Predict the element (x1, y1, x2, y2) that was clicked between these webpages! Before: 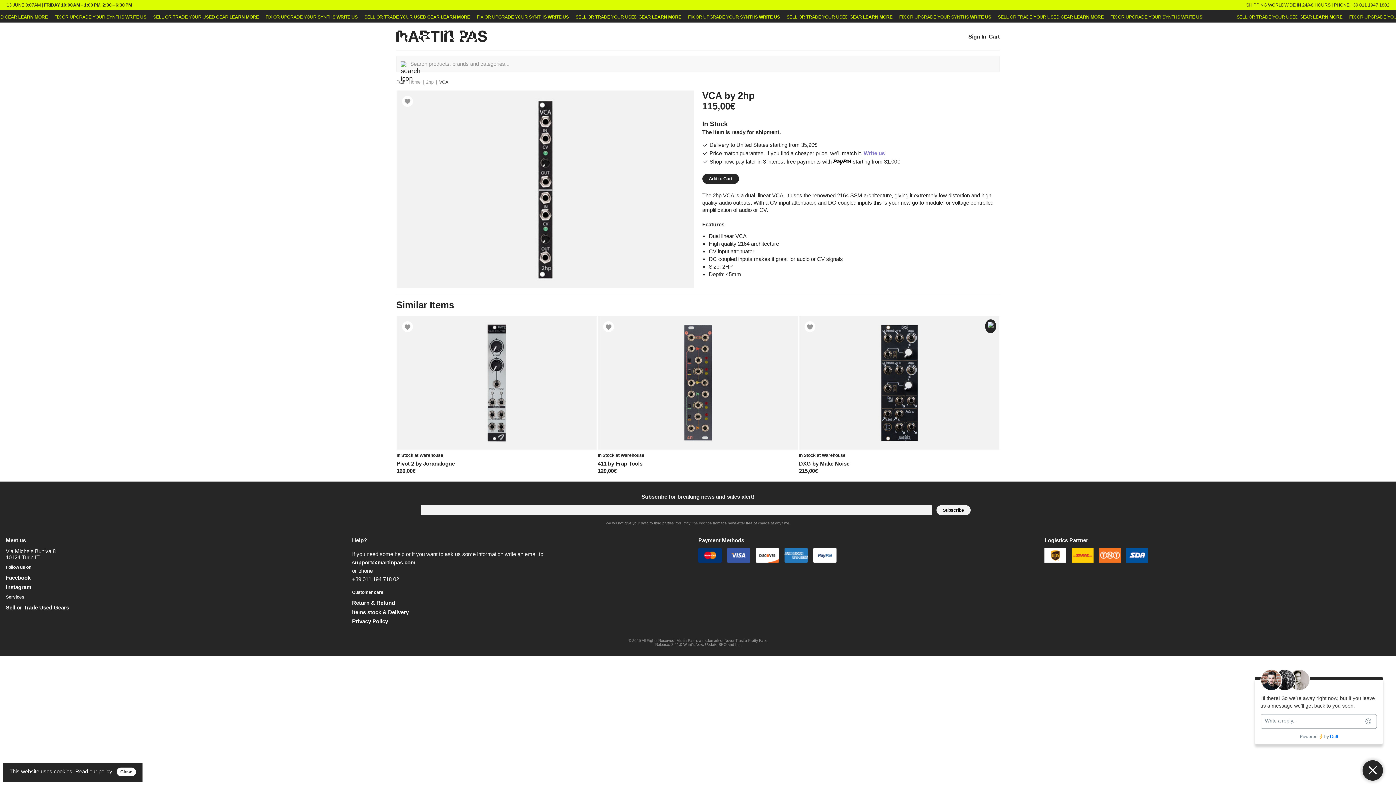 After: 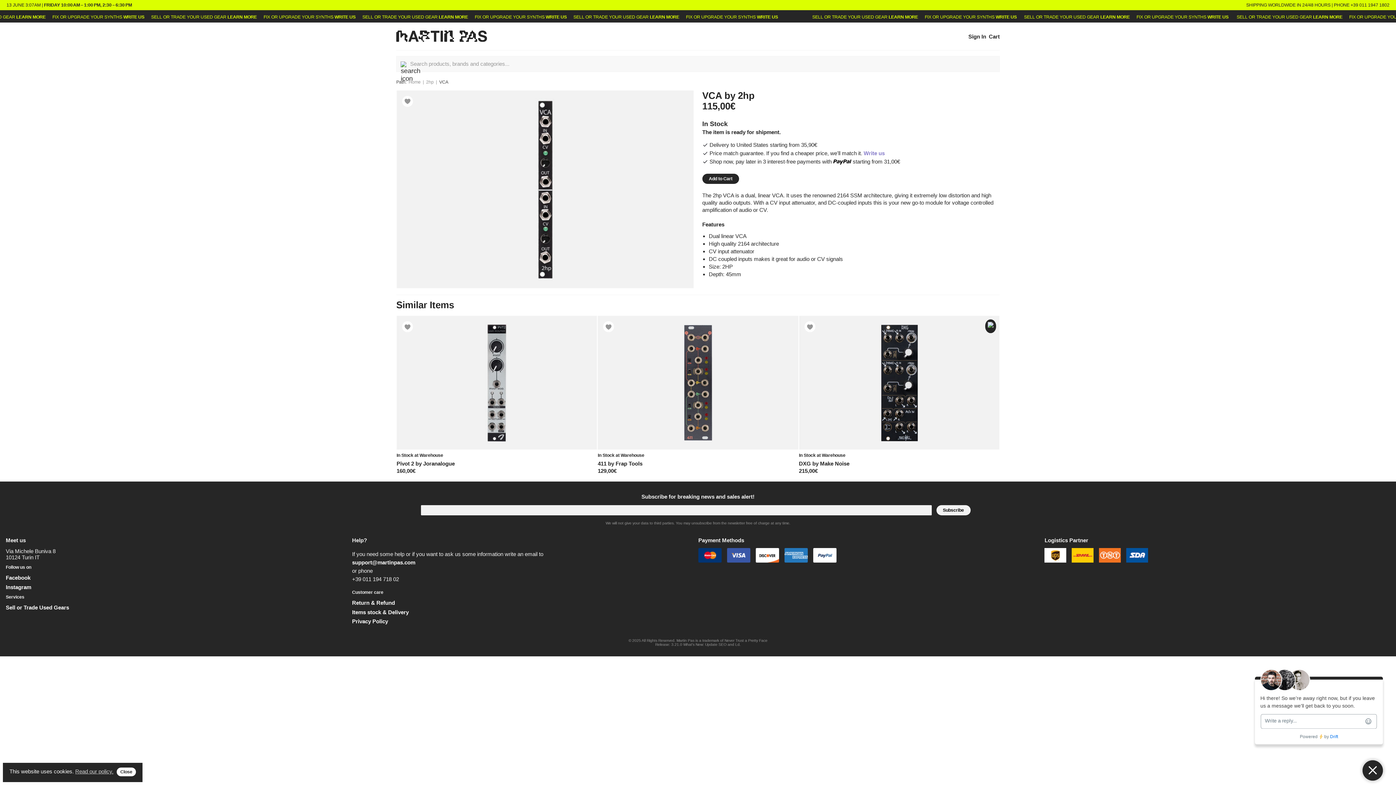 Action: label: Read our policy. bbox: (75, 768, 113, 774)